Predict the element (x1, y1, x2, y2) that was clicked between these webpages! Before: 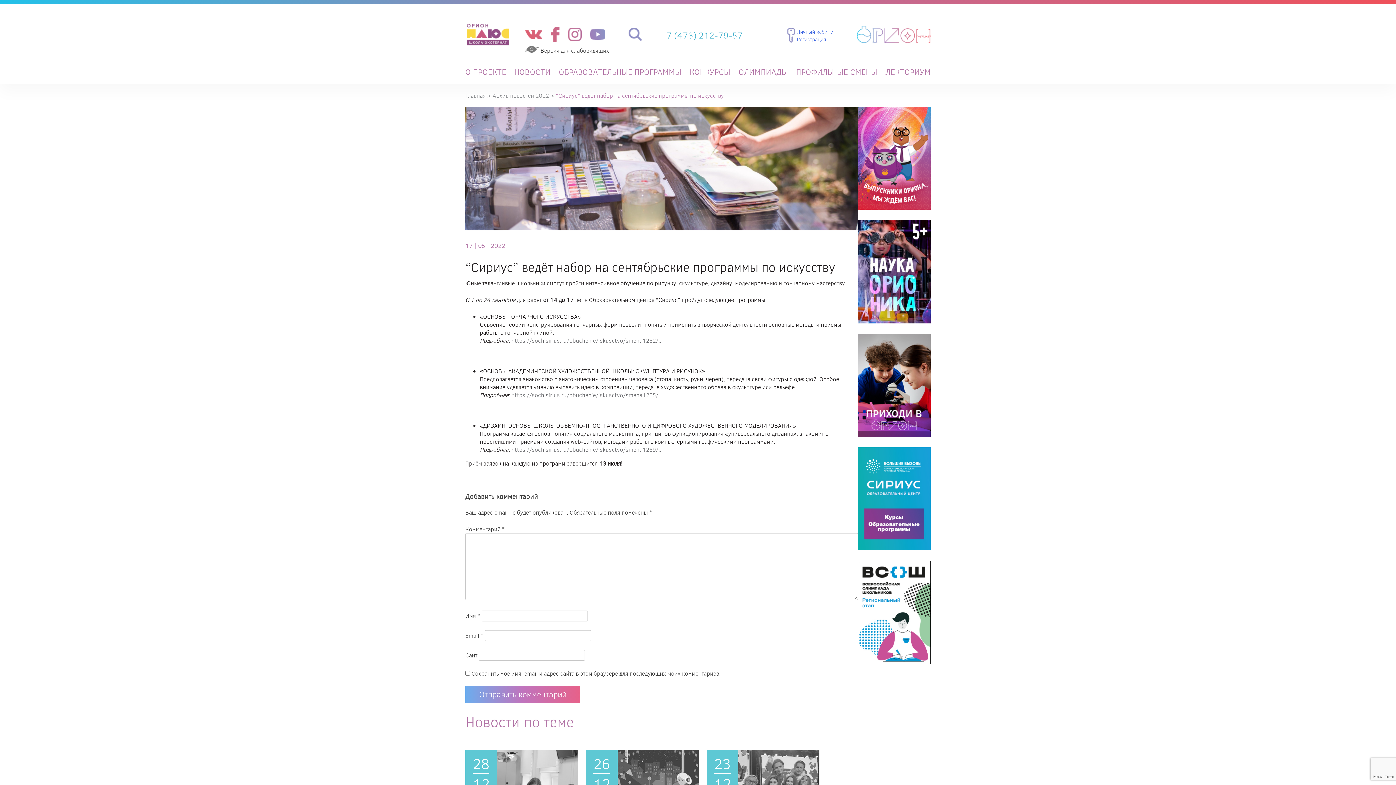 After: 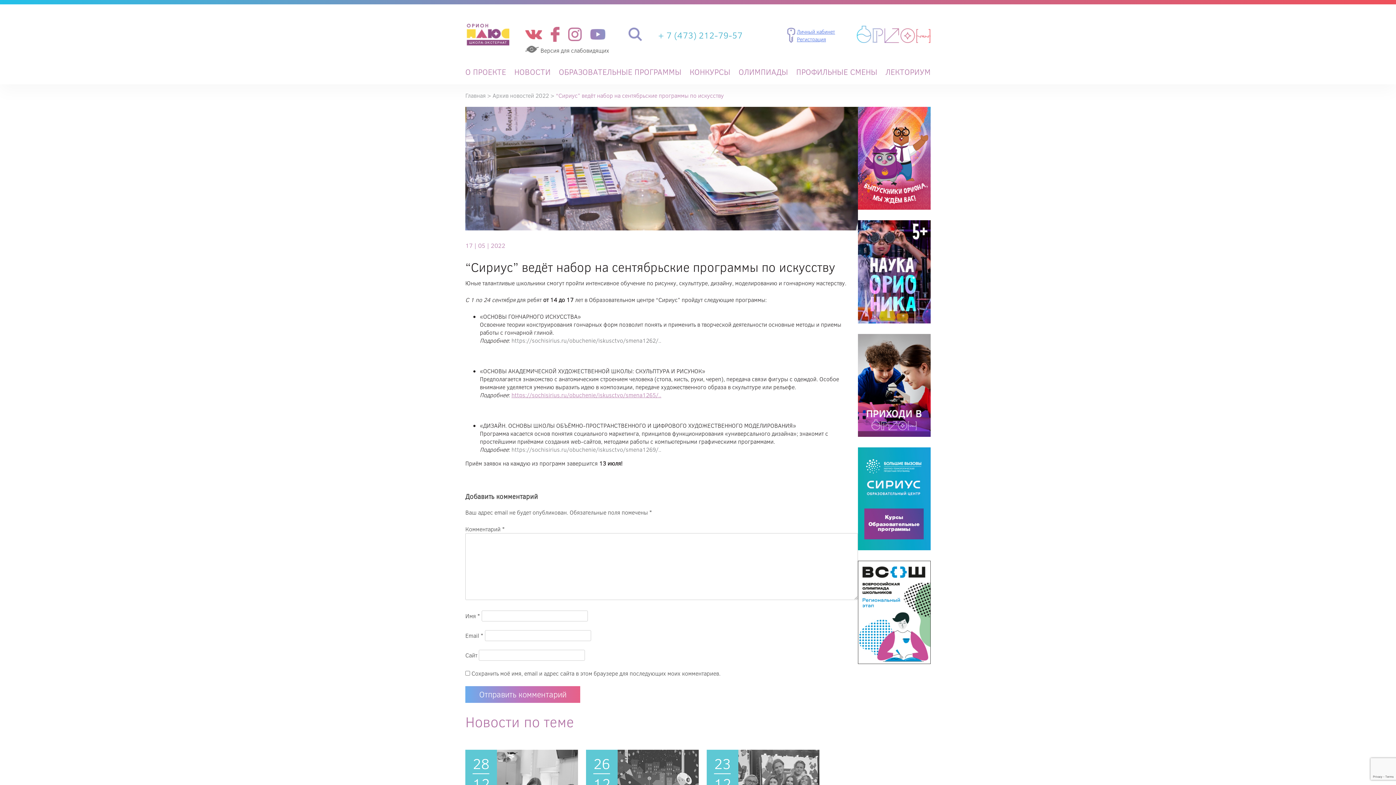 Action: bbox: (511, 391, 661, 399) label: https://sochisirius.ru/obuchenie/iskusctvo/smena1265/..